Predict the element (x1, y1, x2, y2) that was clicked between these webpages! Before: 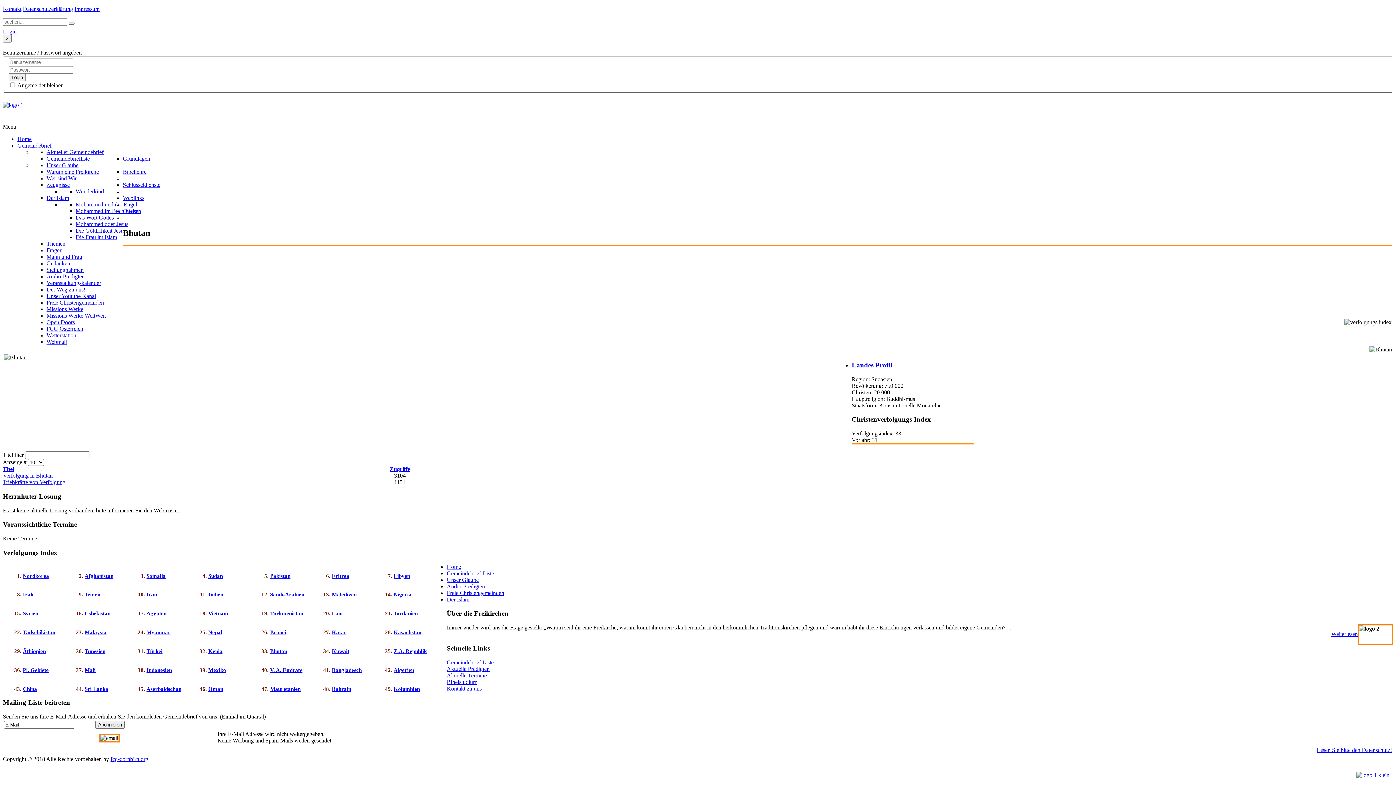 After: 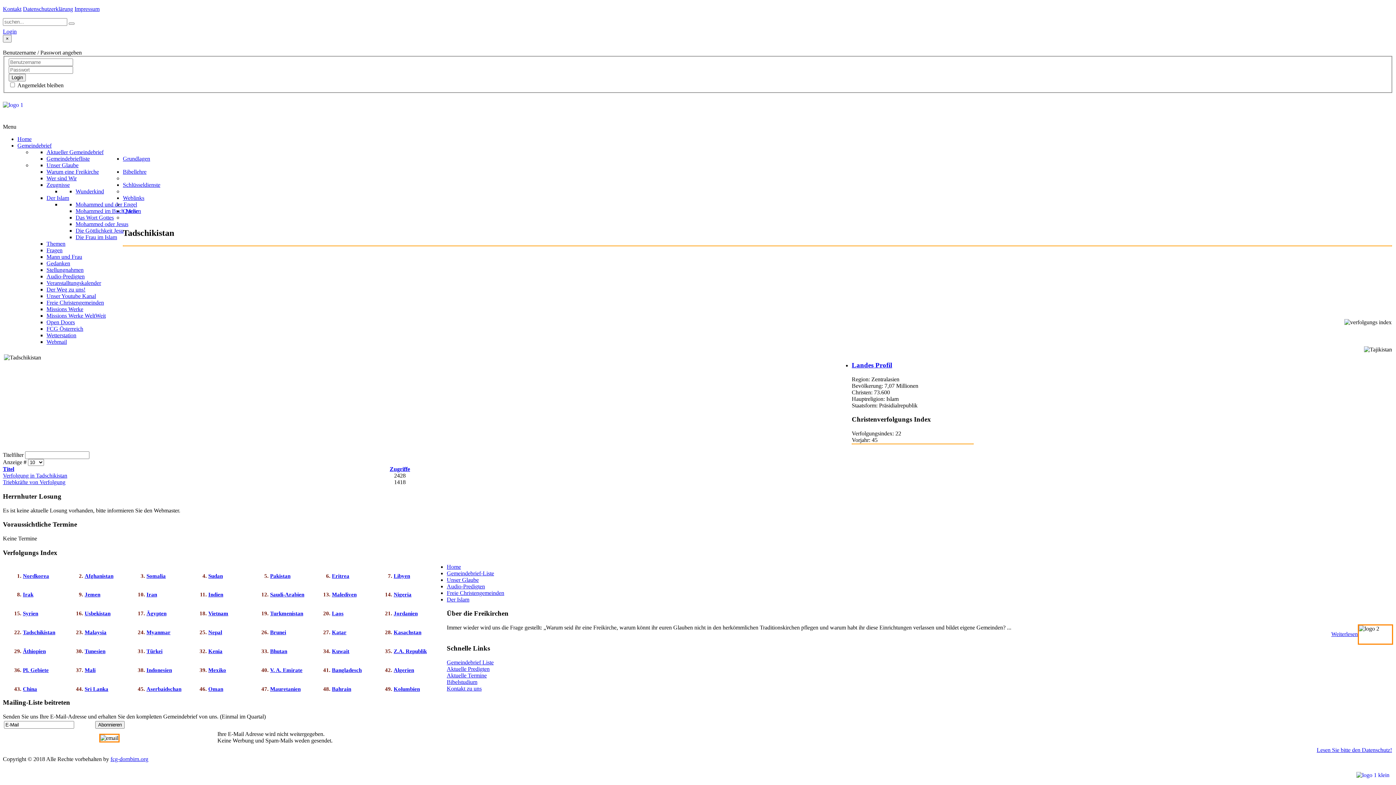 Action: bbox: (22, 629, 55, 635) label: Tadschikistan